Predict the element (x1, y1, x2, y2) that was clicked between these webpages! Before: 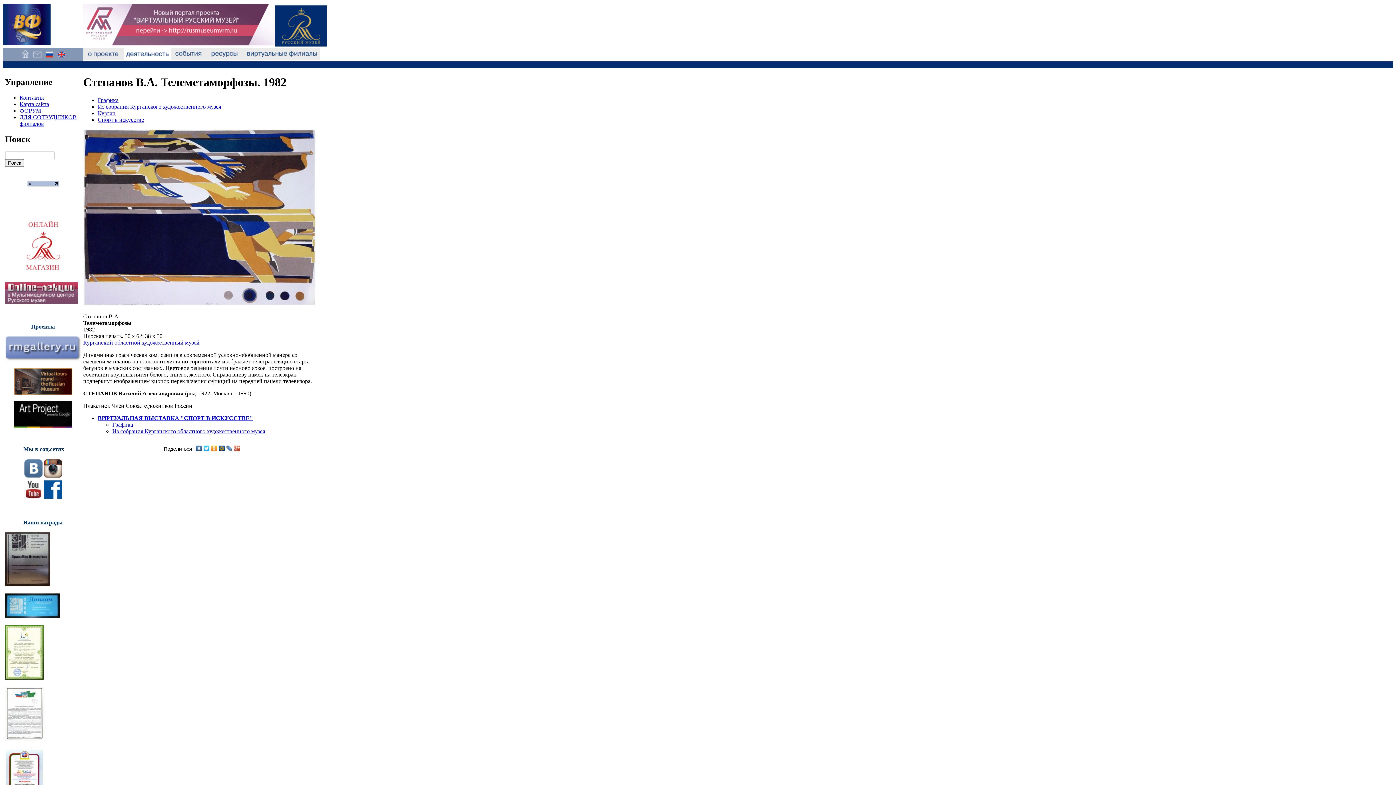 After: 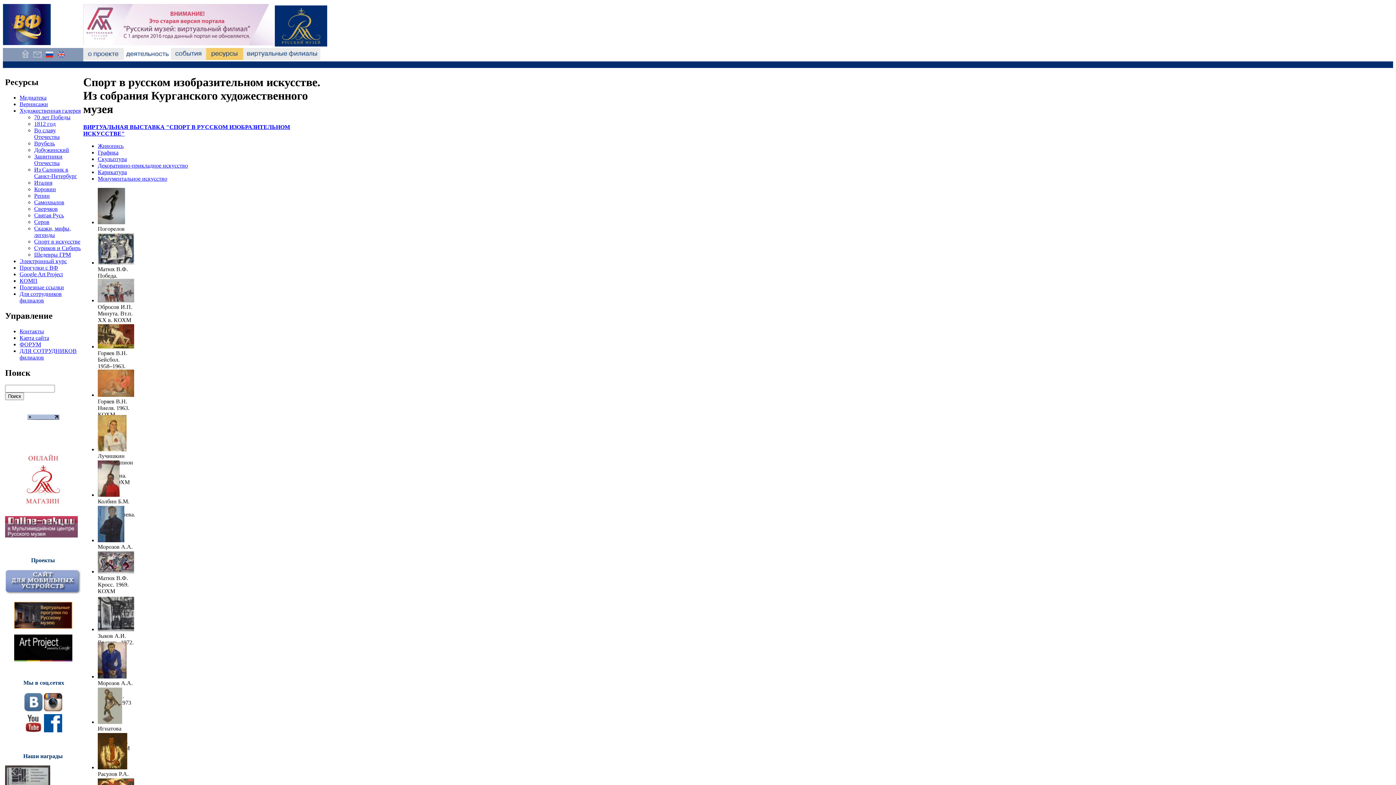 Action: label: Из собрания Курганского областного художественного музея bbox: (112, 428, 265, 434)